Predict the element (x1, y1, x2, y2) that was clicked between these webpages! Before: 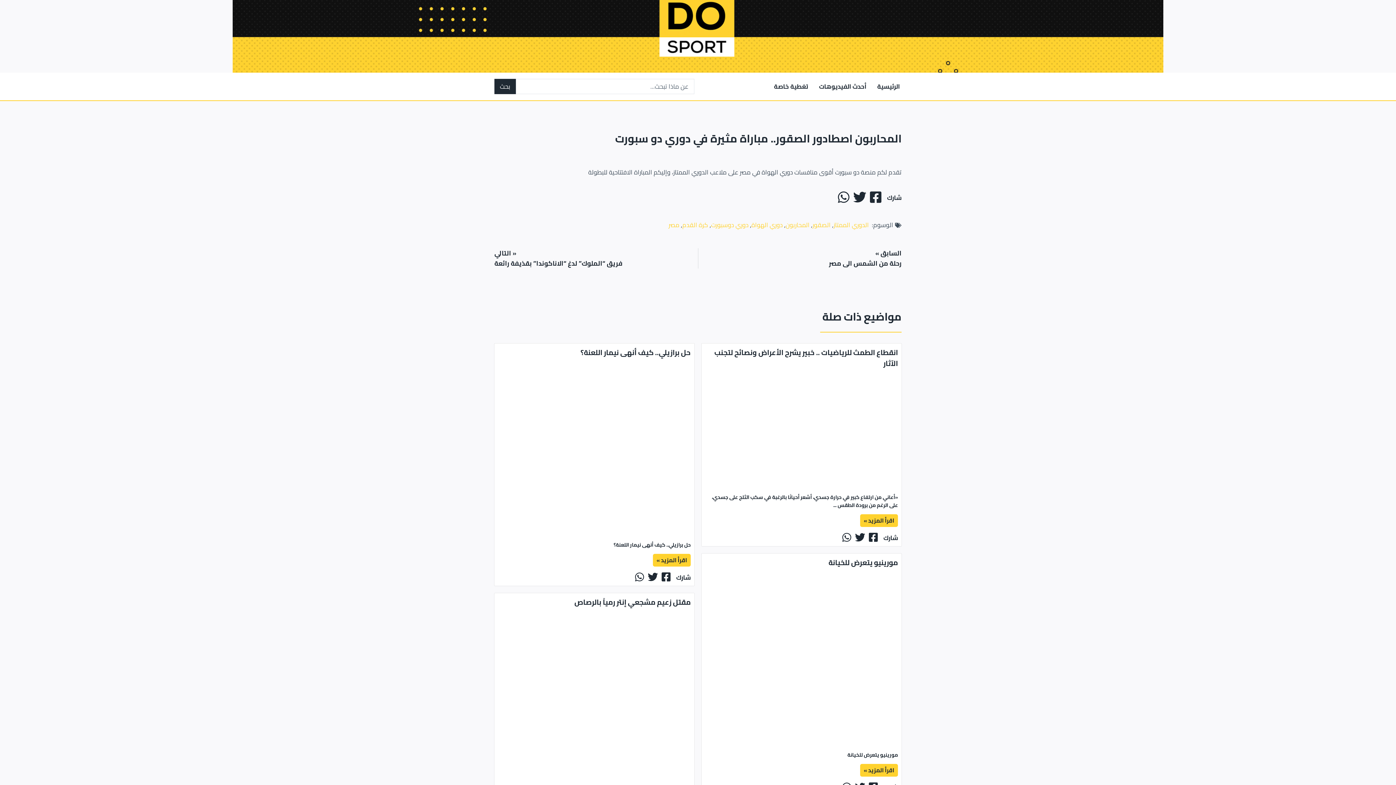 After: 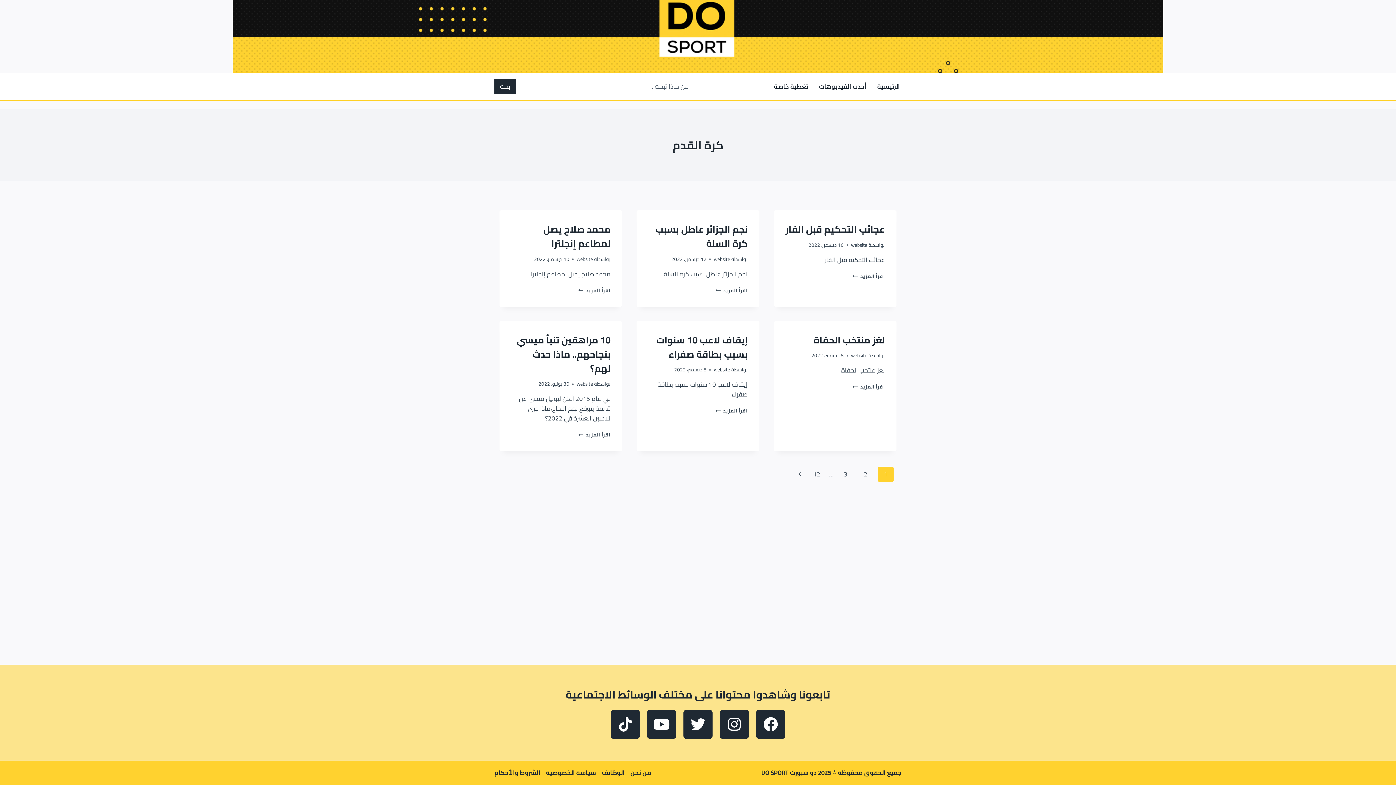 Action: label: كرة القدم bbox: (682, 219, 708, 230)